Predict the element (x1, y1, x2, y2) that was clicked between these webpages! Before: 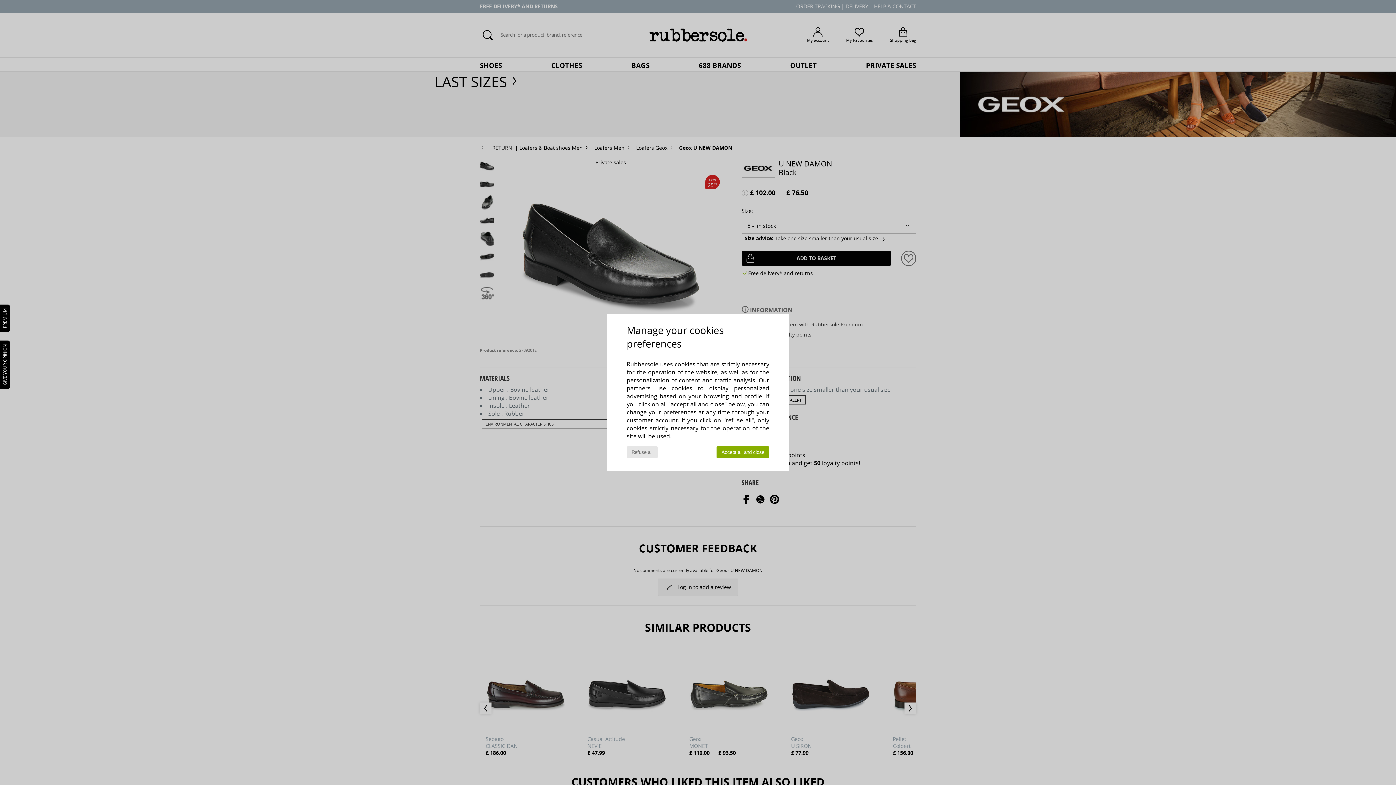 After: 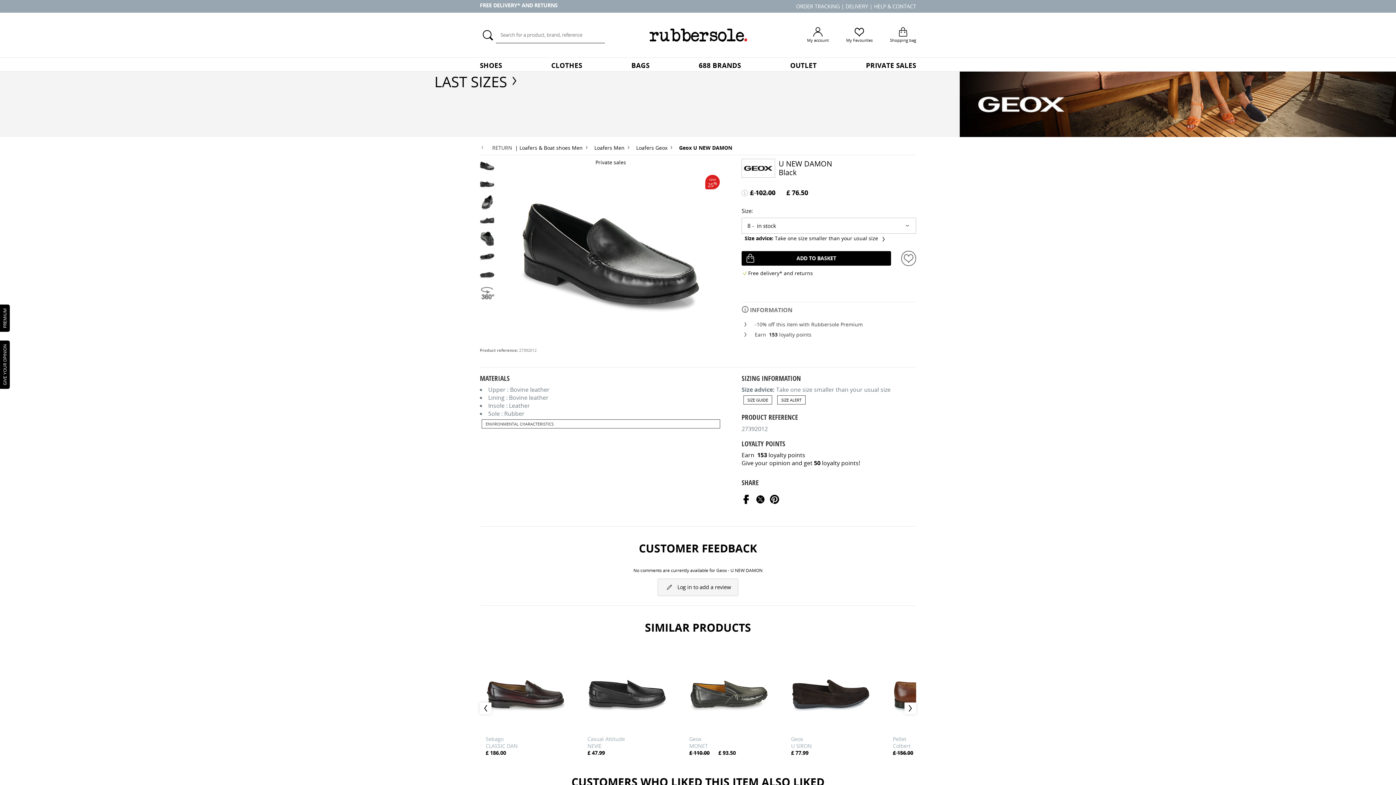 Action: bbox: (626, 446, 657, 458) label: Refuse all